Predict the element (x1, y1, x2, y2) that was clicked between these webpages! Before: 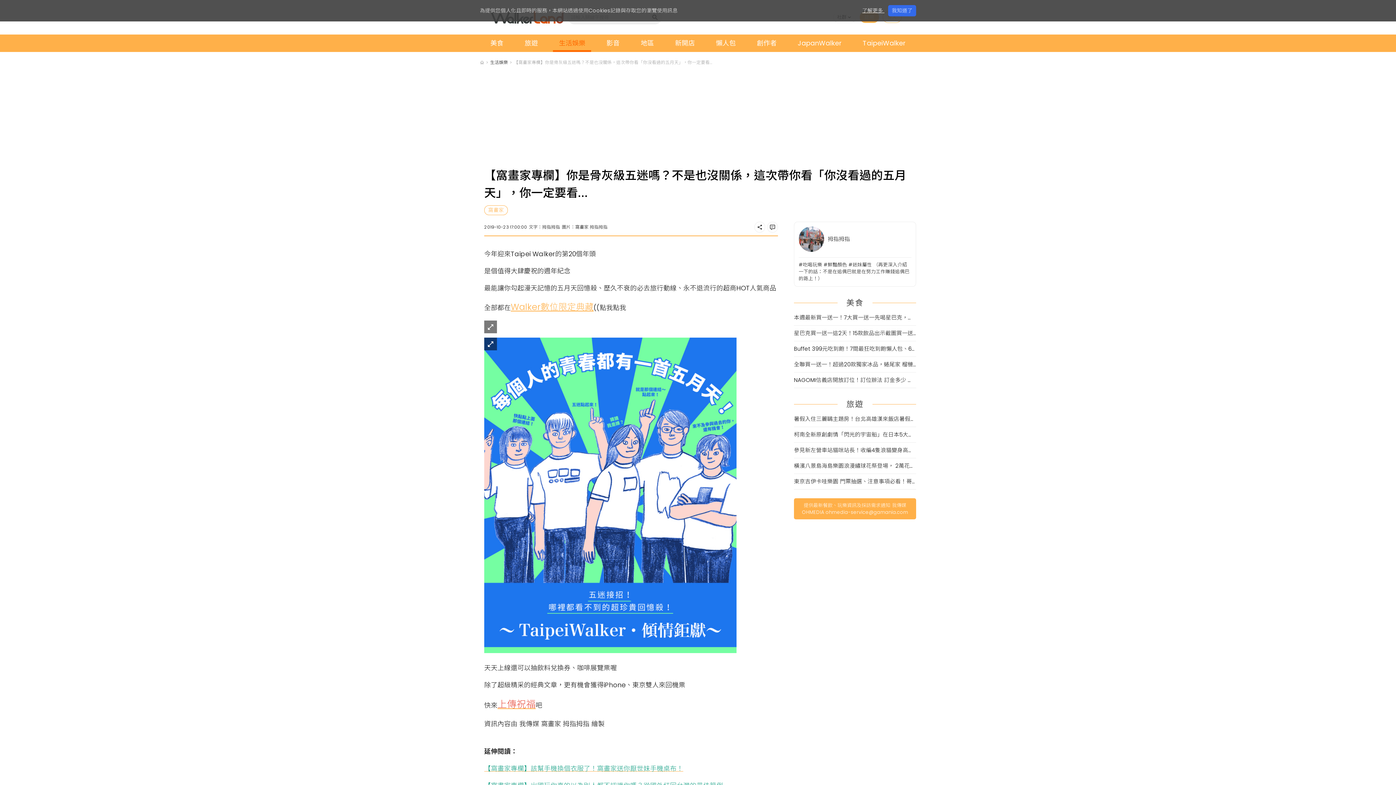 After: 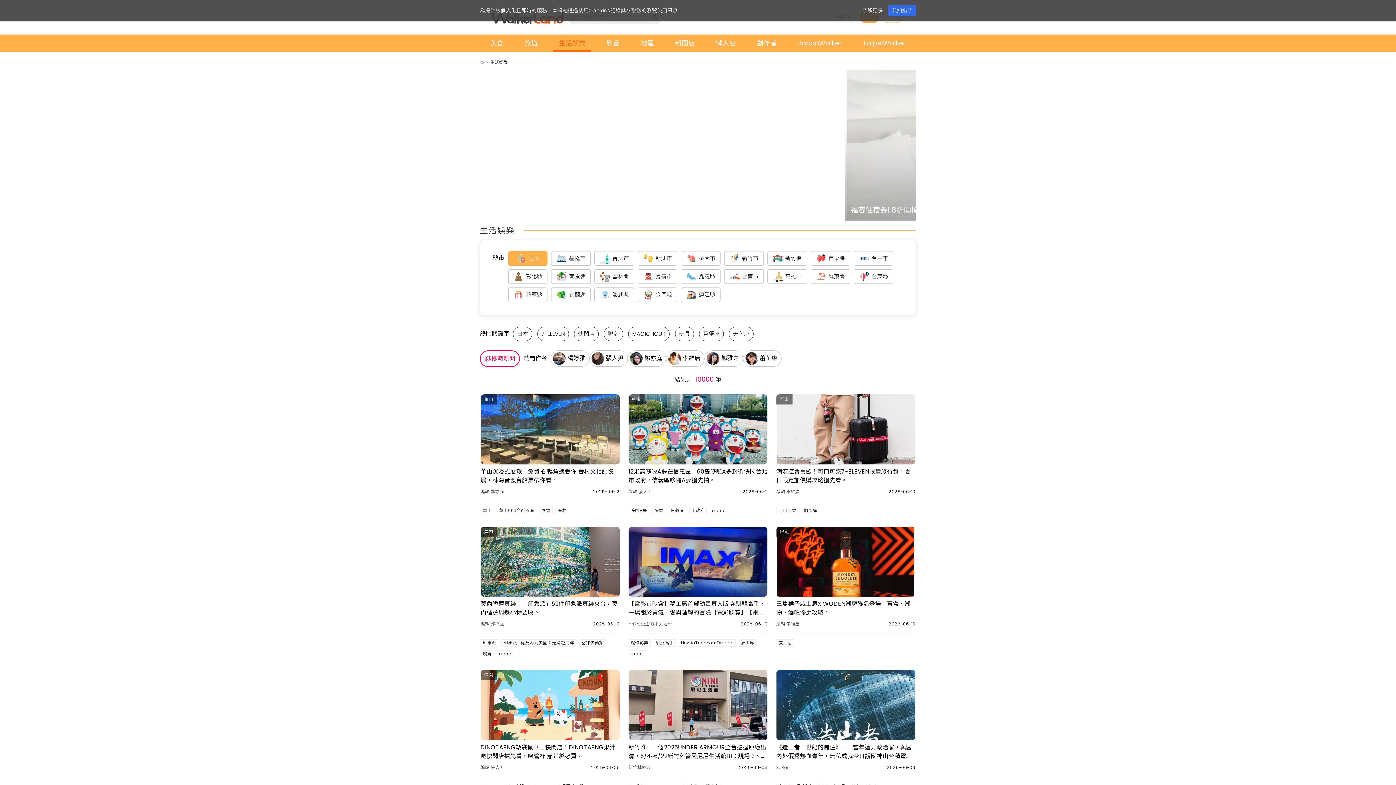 Action: bbox: (553, 34, 591, 52) label: 生活娛樂